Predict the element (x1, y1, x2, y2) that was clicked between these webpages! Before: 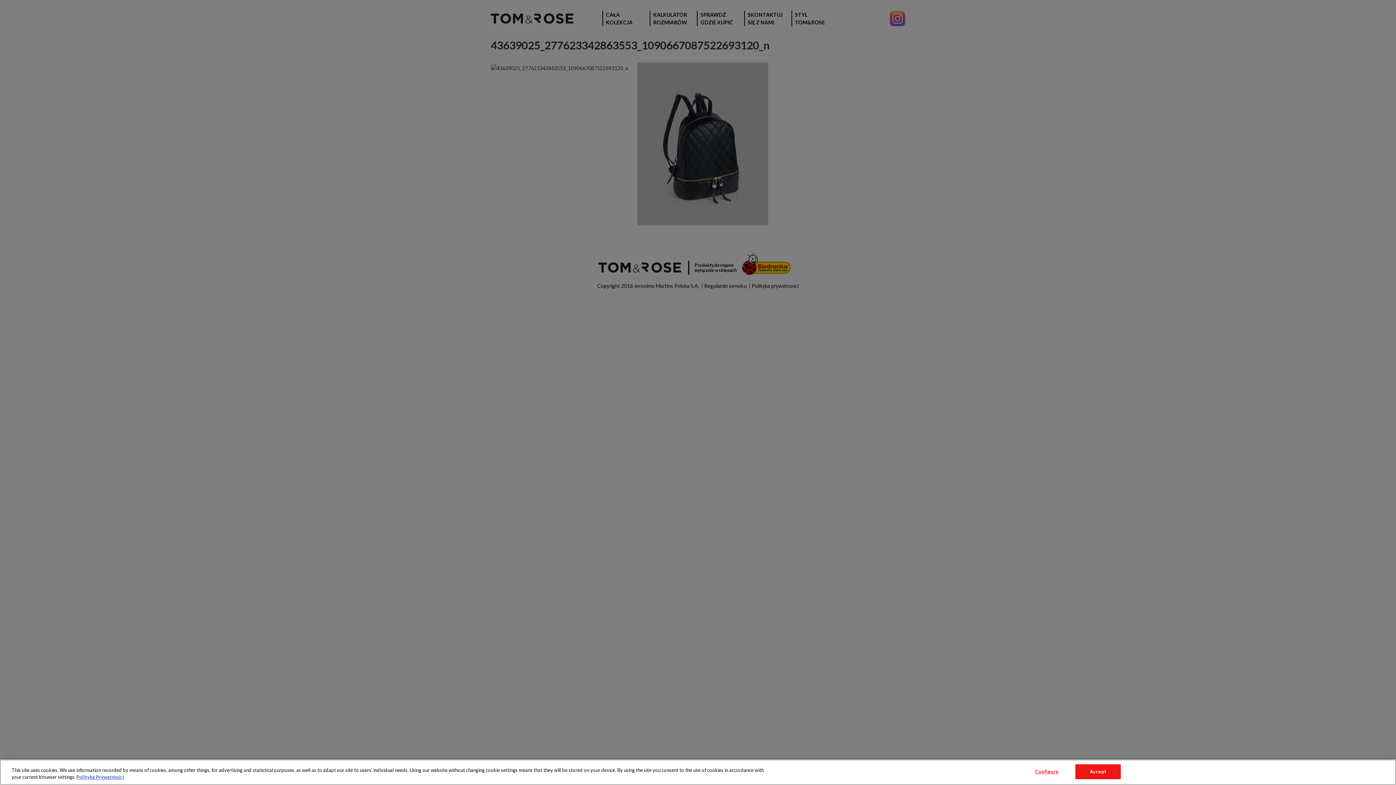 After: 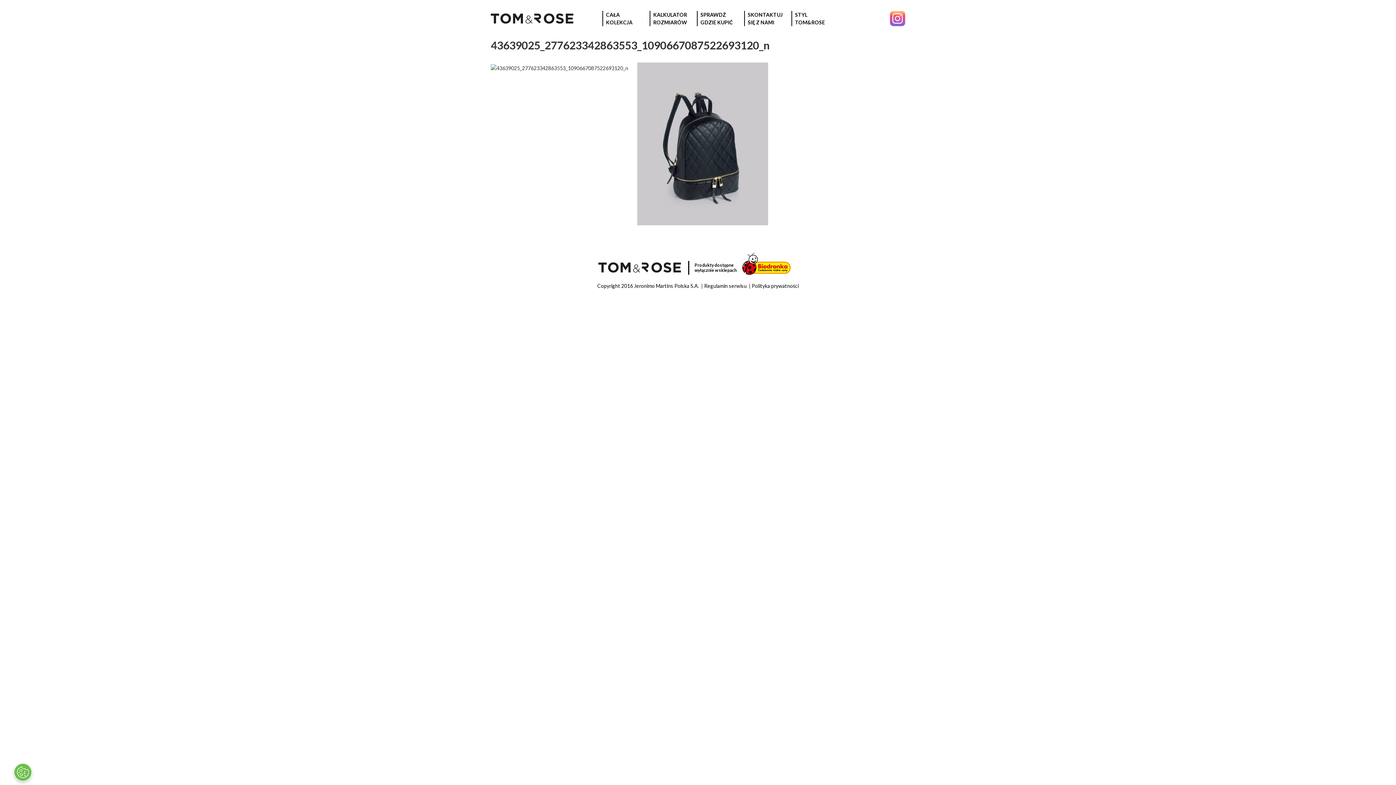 Action: bbox: (1075, 764, 1121, 779) label: Accept